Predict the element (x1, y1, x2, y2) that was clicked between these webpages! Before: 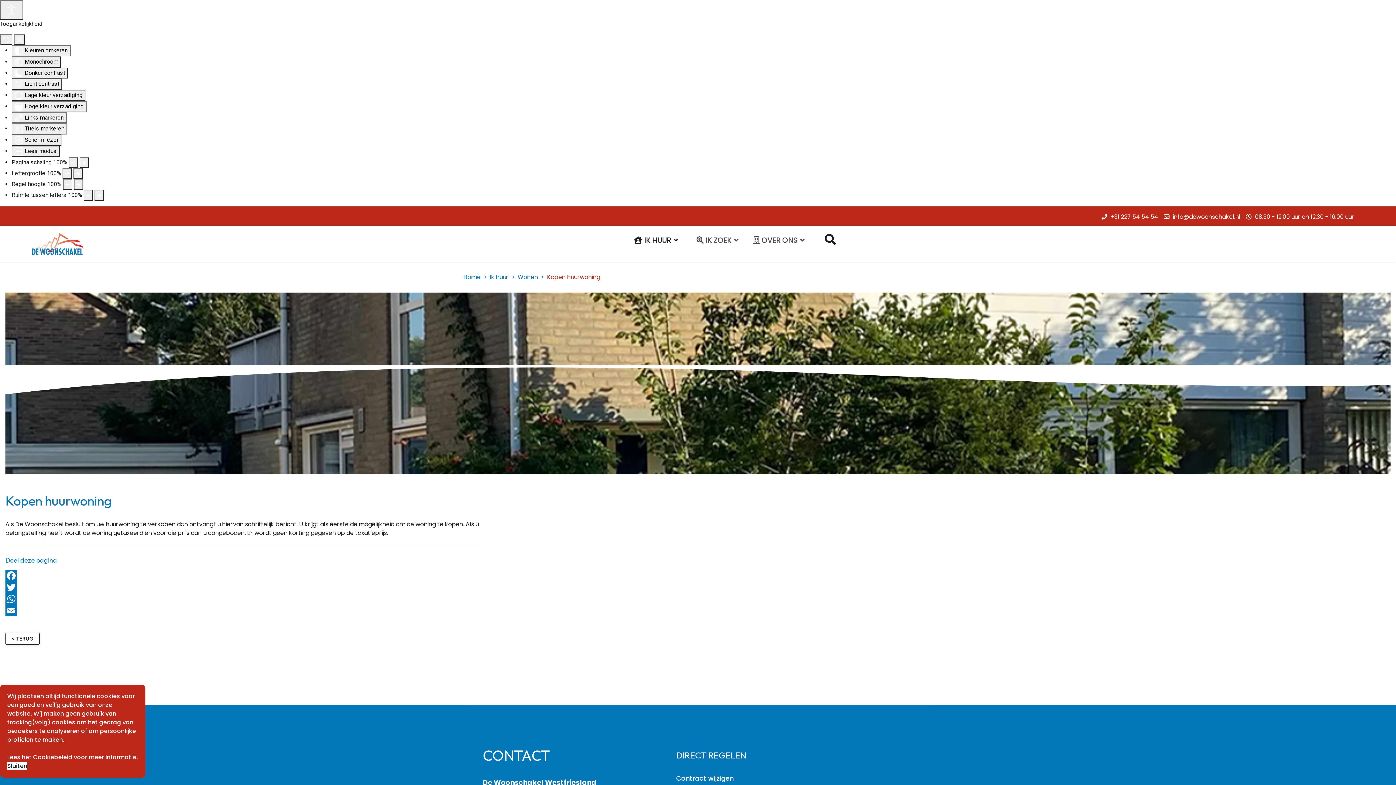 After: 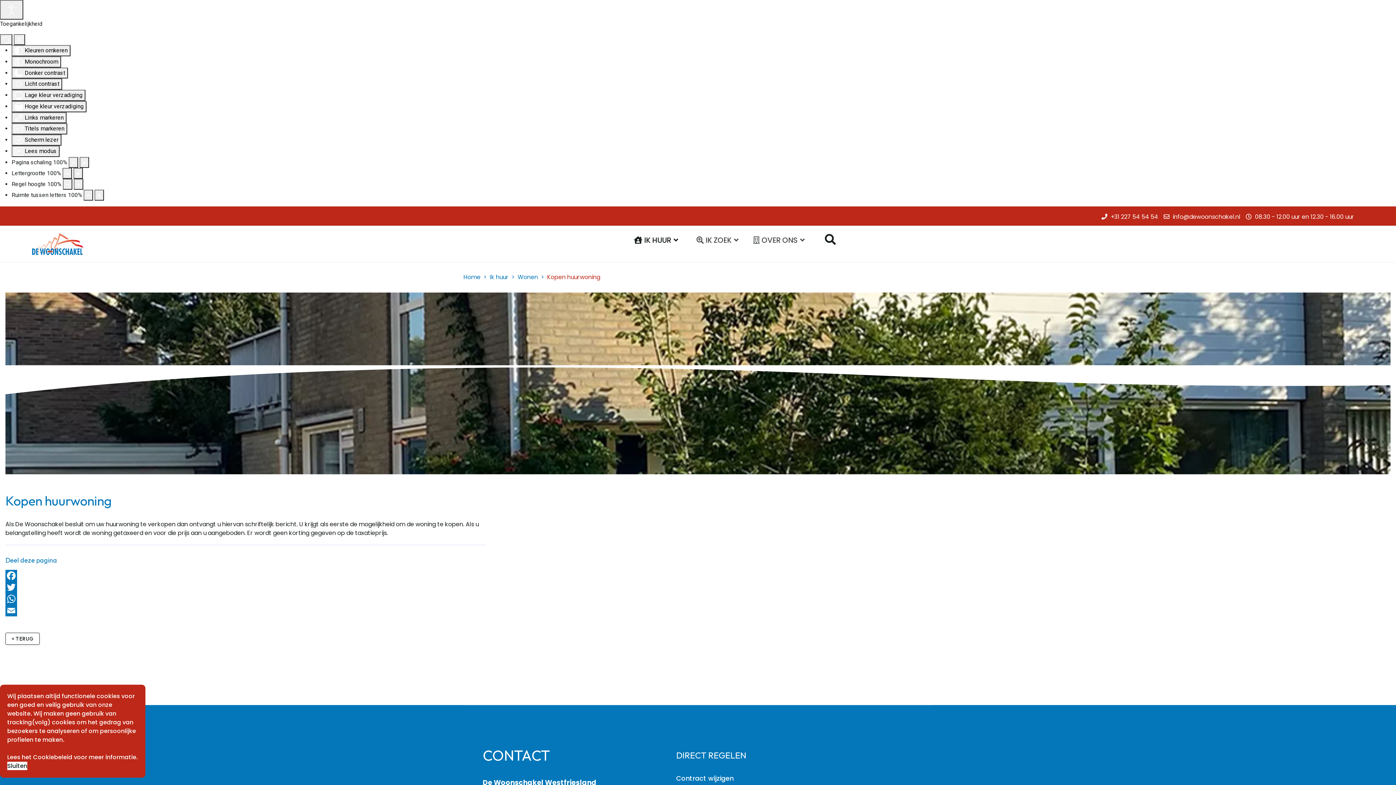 Action: bbox: (5, 593, 485, 605) label: WhatsApp